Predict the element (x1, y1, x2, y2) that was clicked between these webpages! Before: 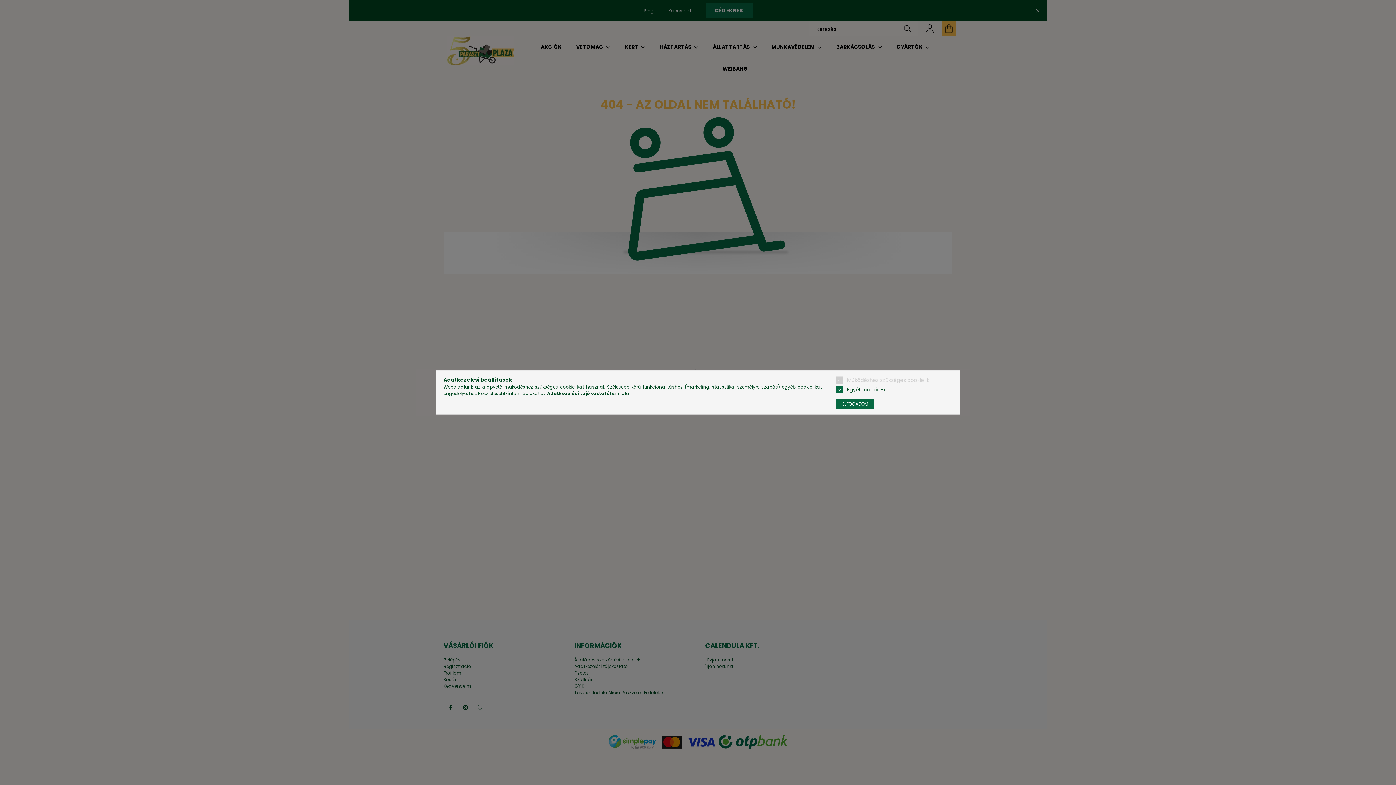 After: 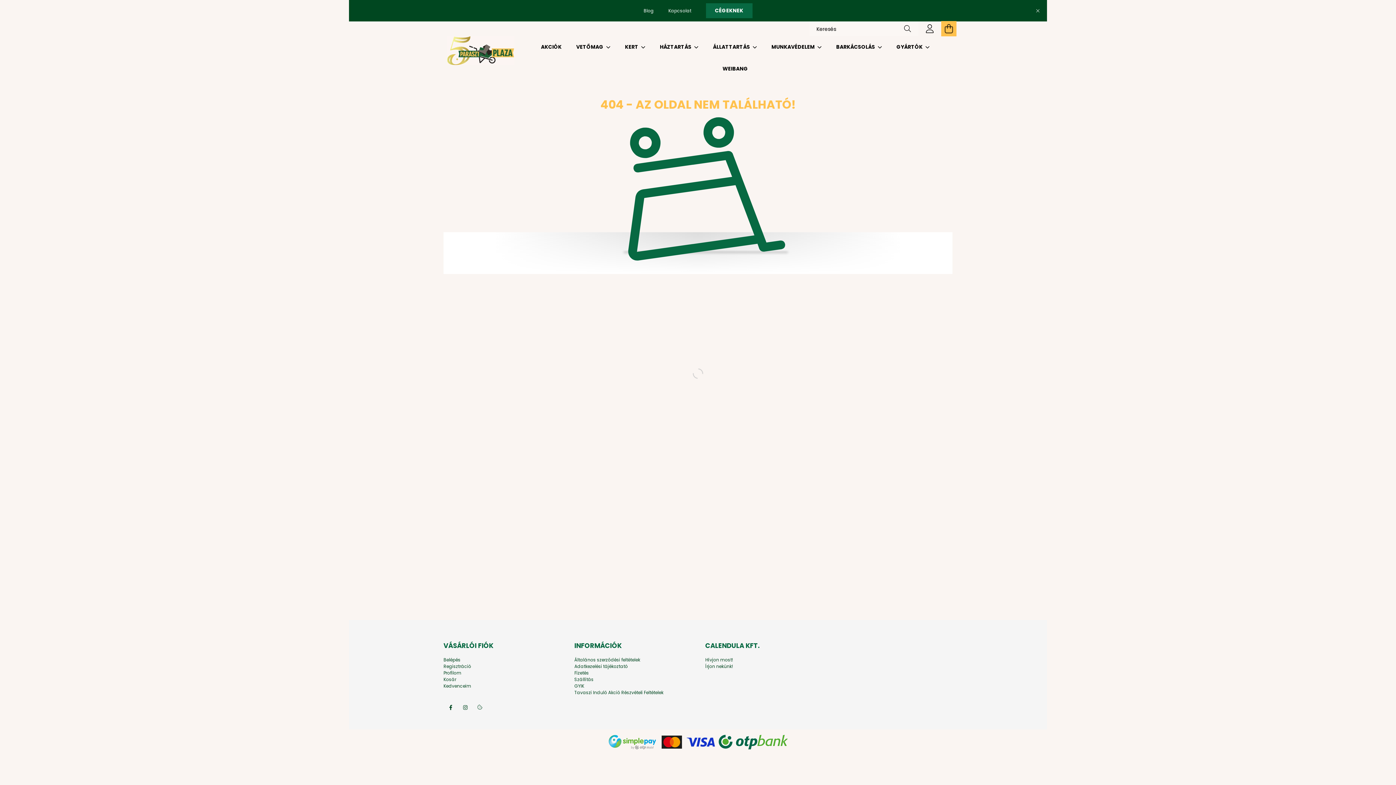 Action: bbox: (836, 399, 874, 409) label: ELFOGADOM